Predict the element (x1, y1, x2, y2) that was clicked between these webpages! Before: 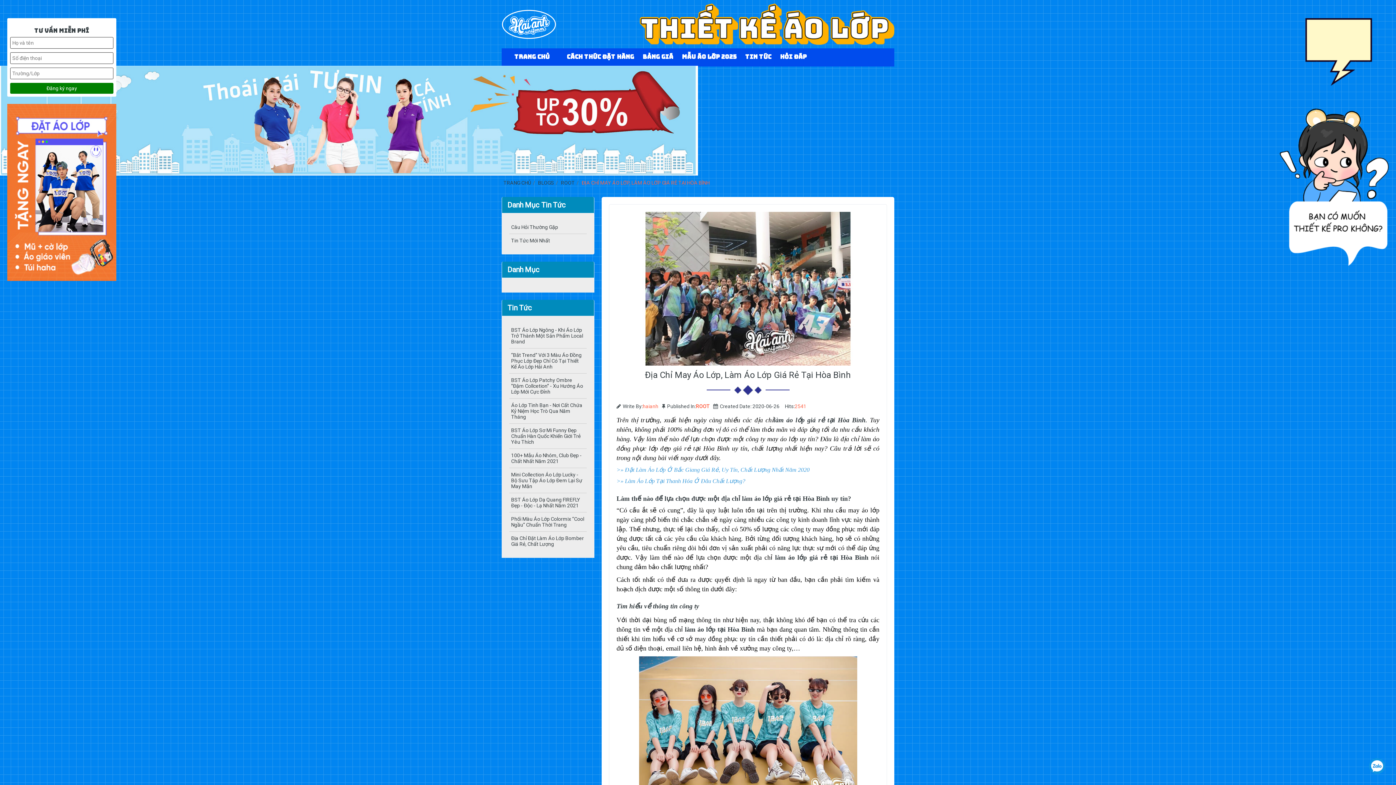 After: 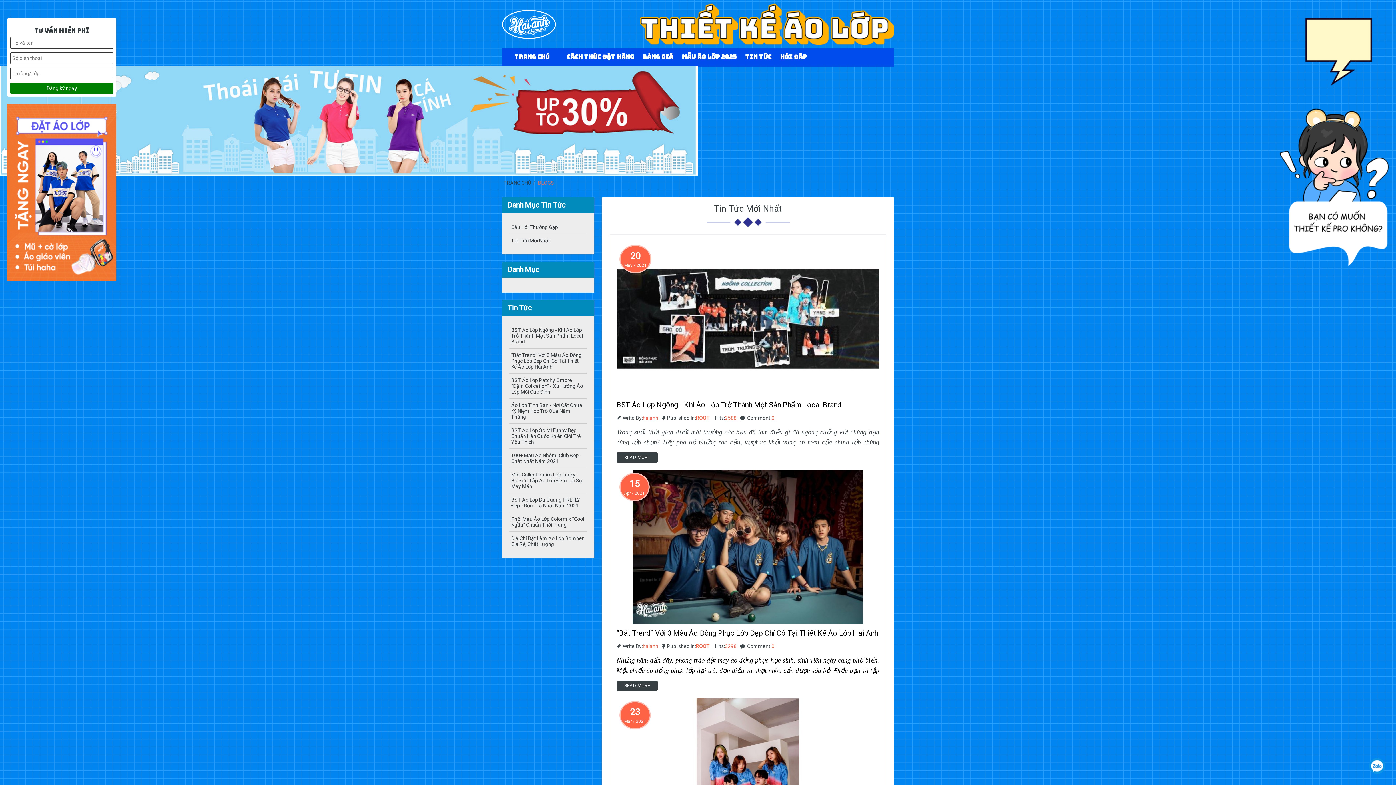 Action: label: BLOGS bbox: (538, 180, 554, 185)